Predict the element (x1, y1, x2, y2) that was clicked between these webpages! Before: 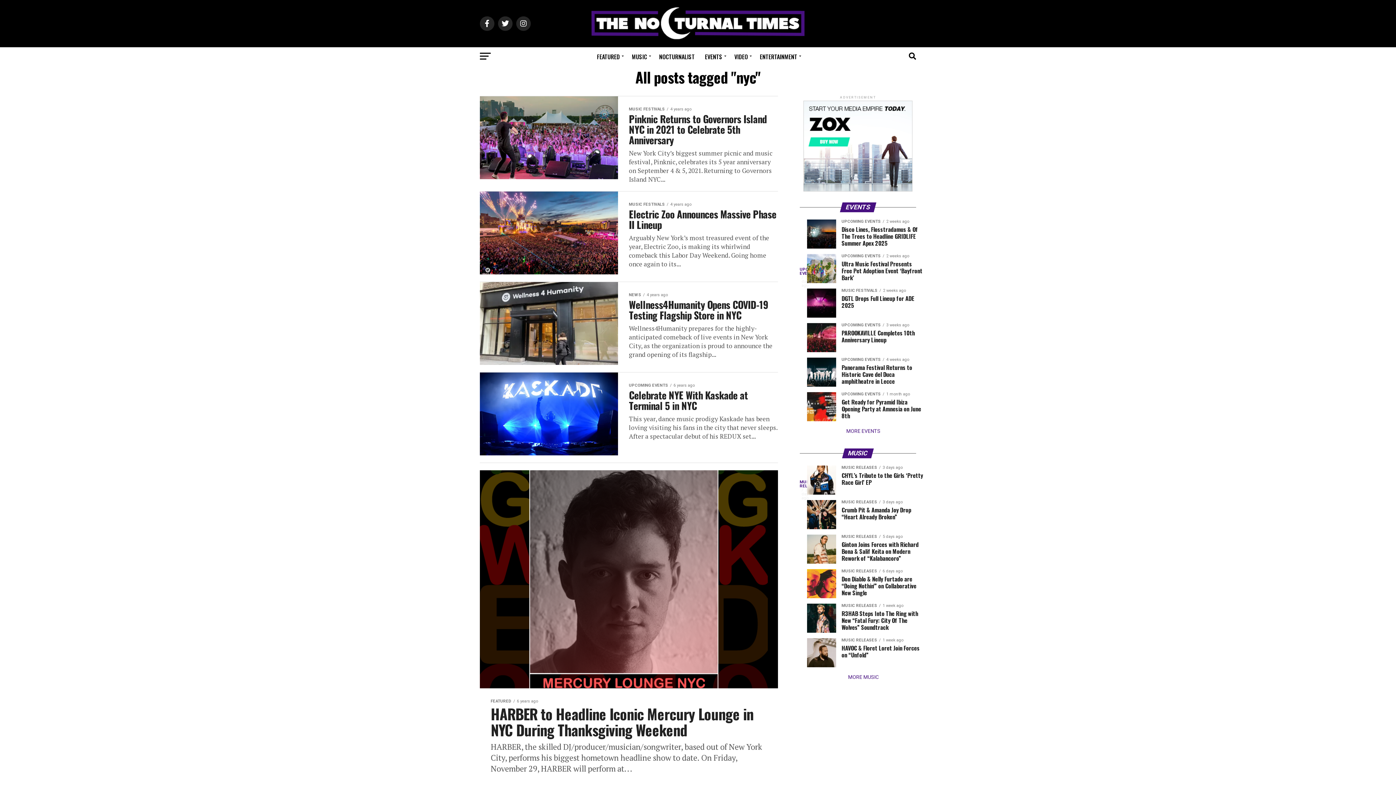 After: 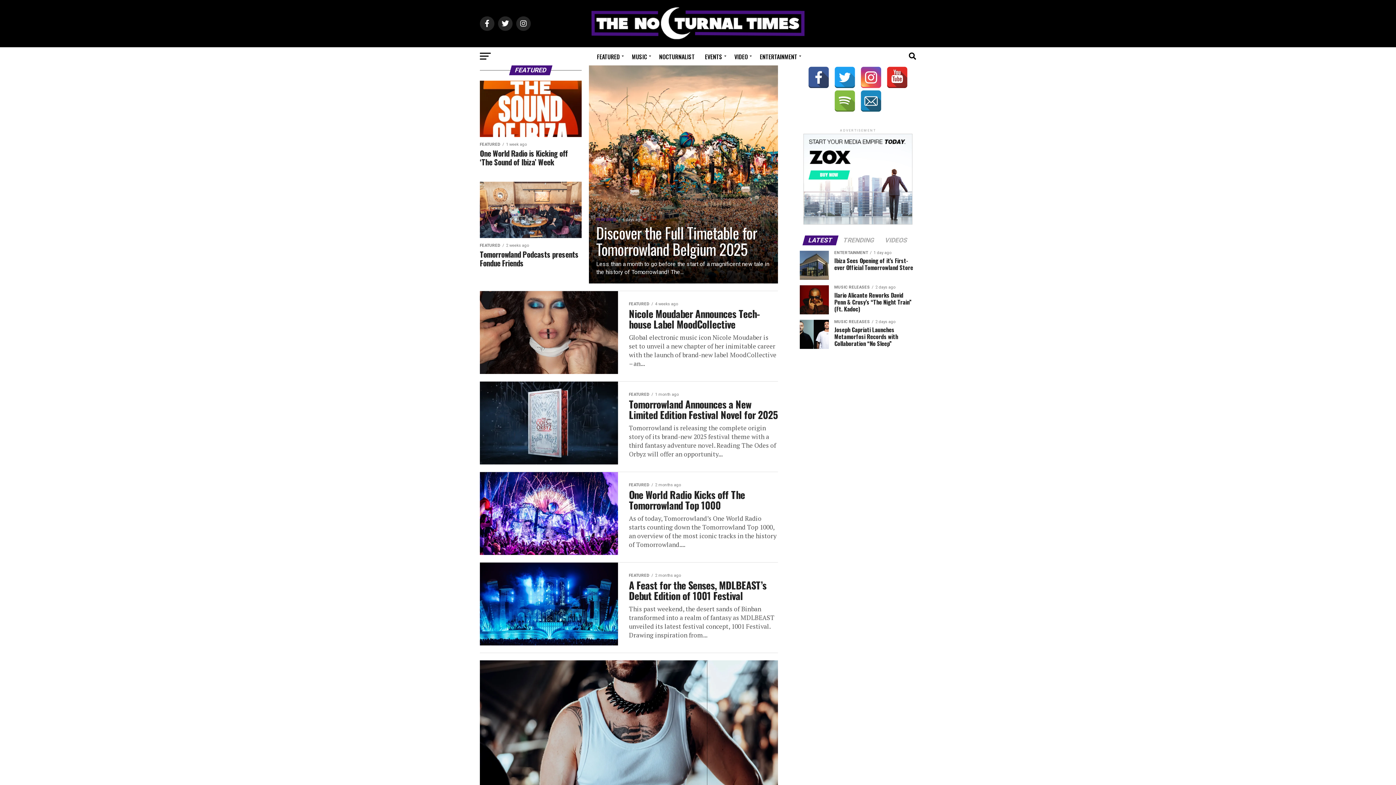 Action: bbox: (592, 47, 626, 66) label: FEATURED